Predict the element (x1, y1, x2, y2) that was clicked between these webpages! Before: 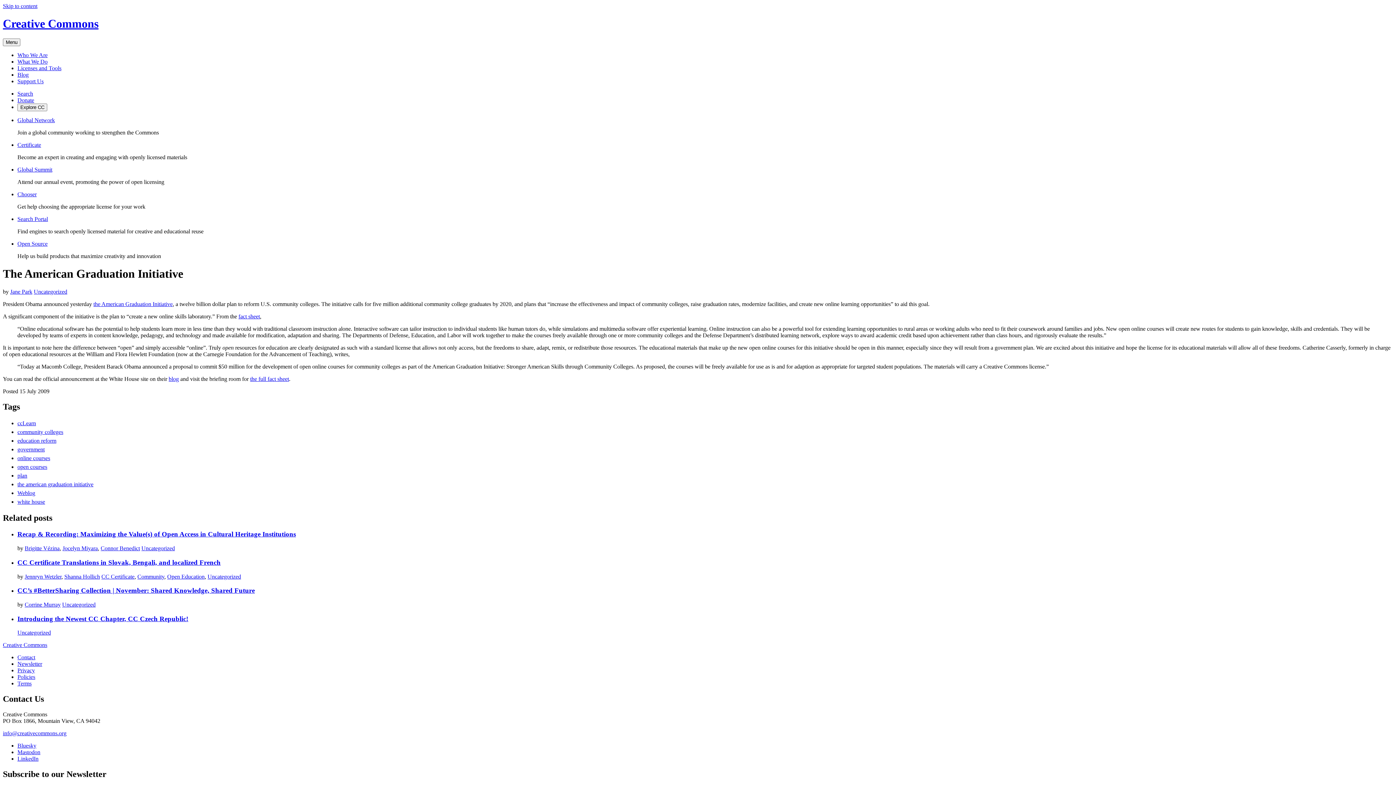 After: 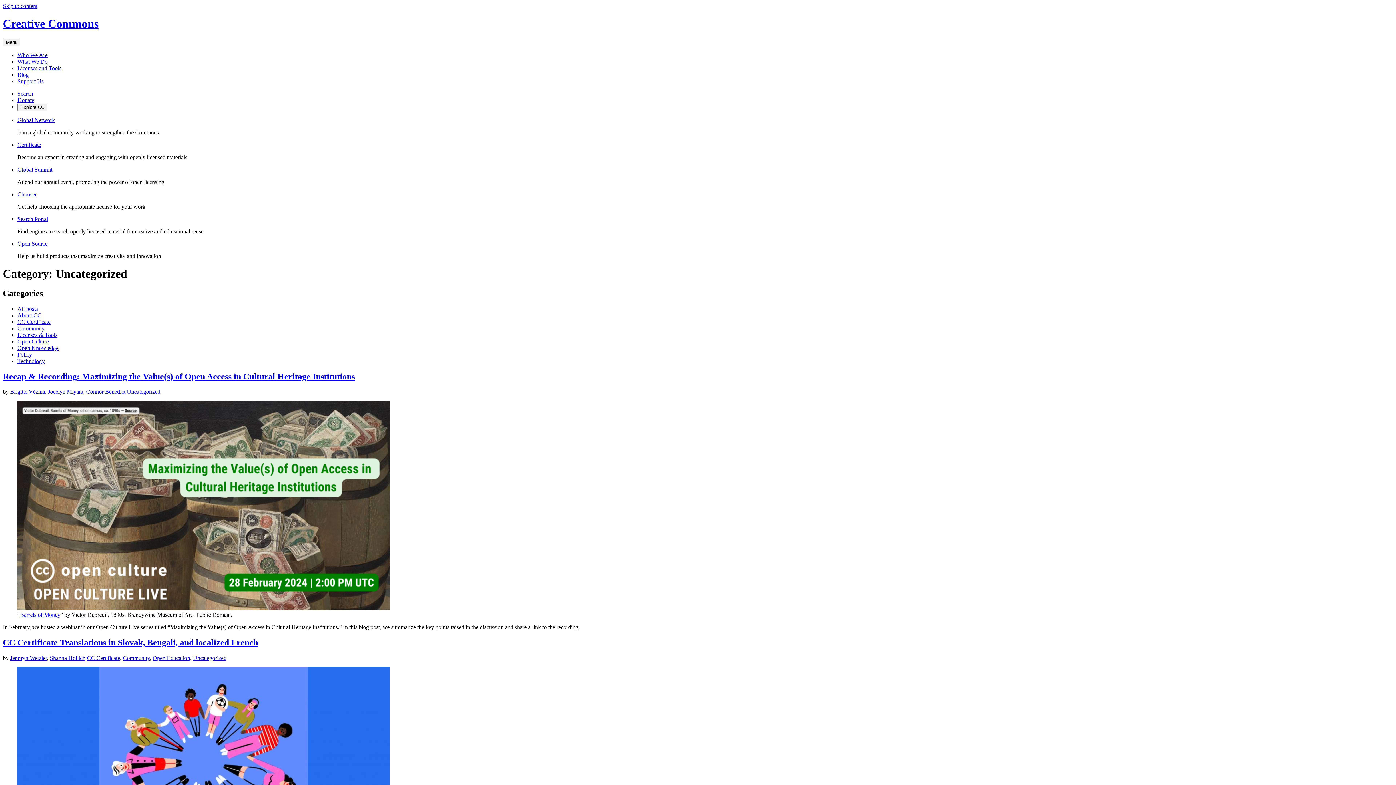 Action: label: Uncategorized bbox: (33, 288, 67, 294)